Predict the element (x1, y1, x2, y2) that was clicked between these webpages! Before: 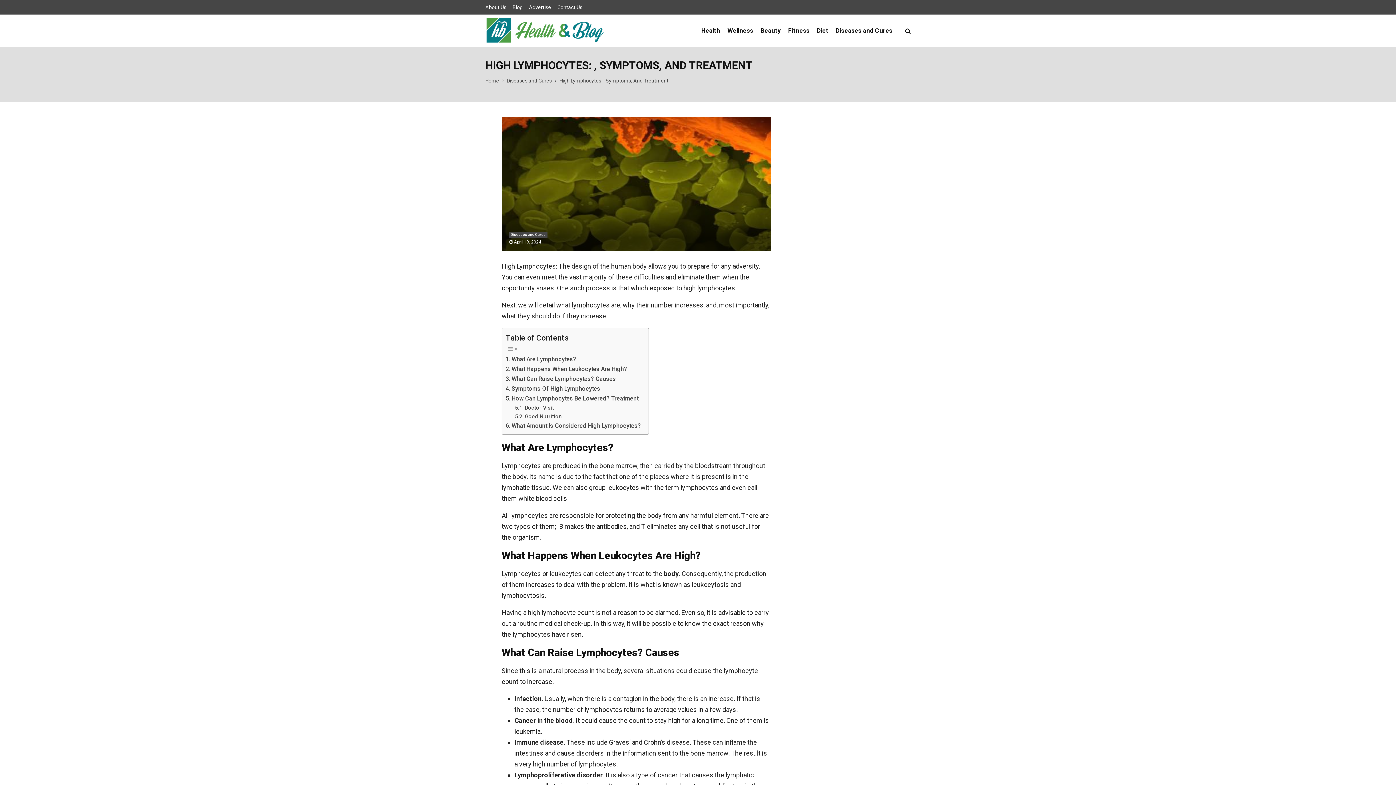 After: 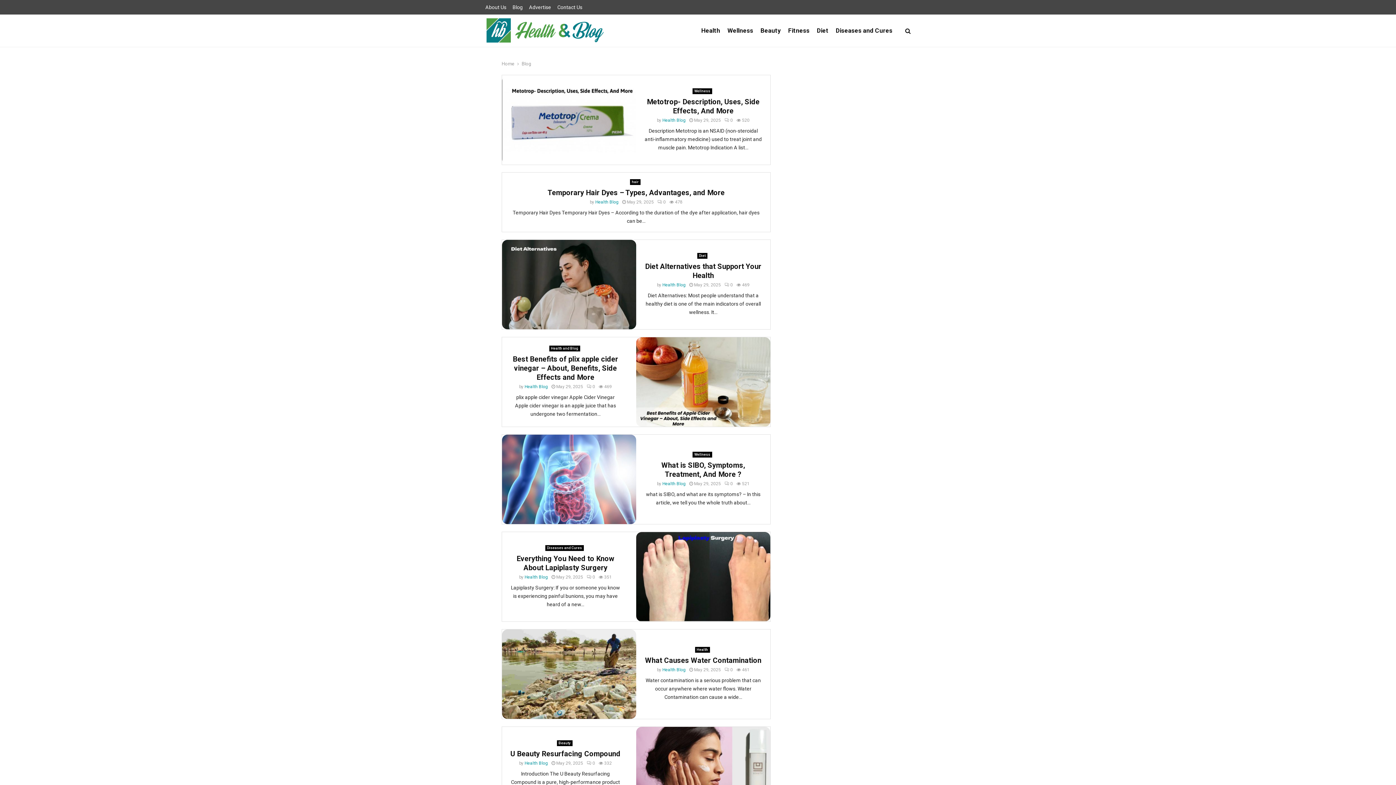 Action: bbox: (512, 1, 522, 12) label: Blog